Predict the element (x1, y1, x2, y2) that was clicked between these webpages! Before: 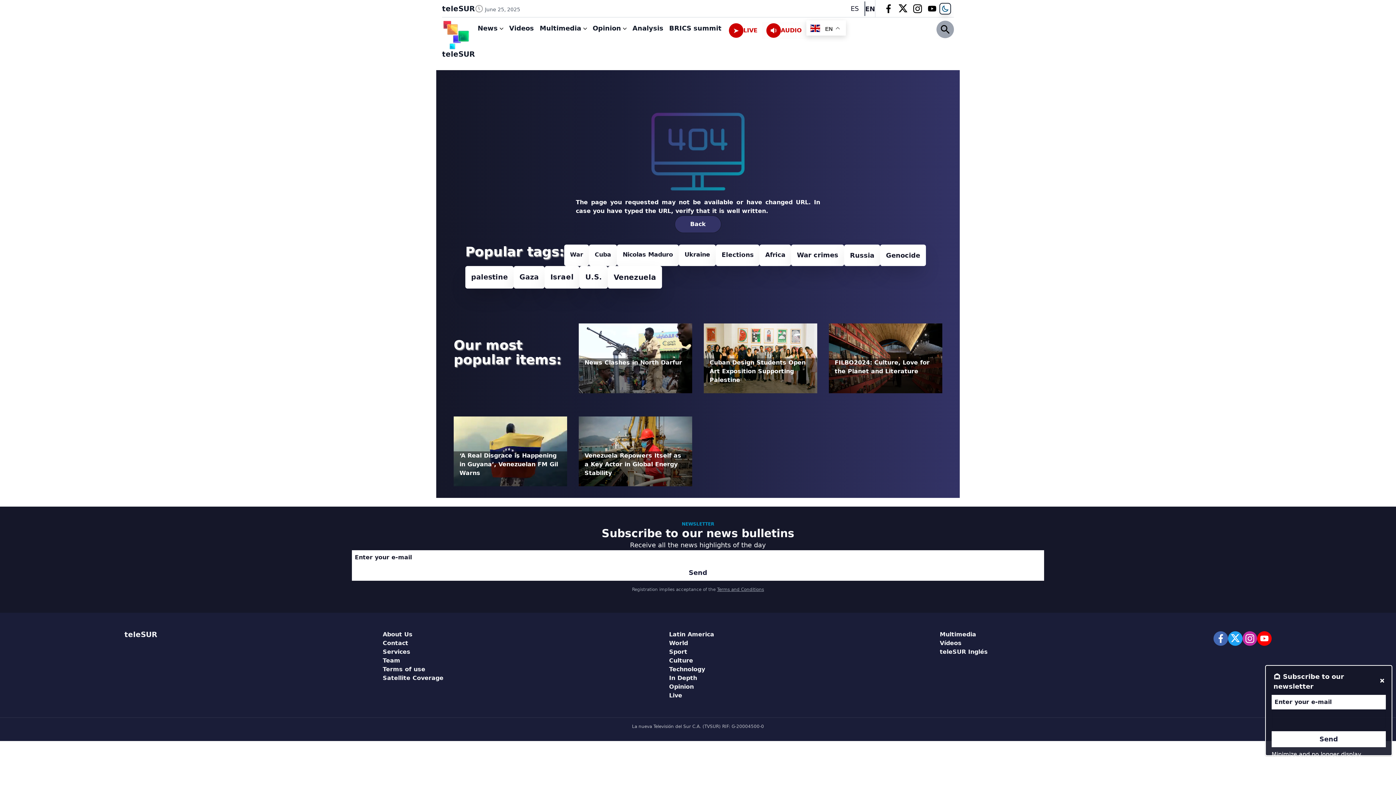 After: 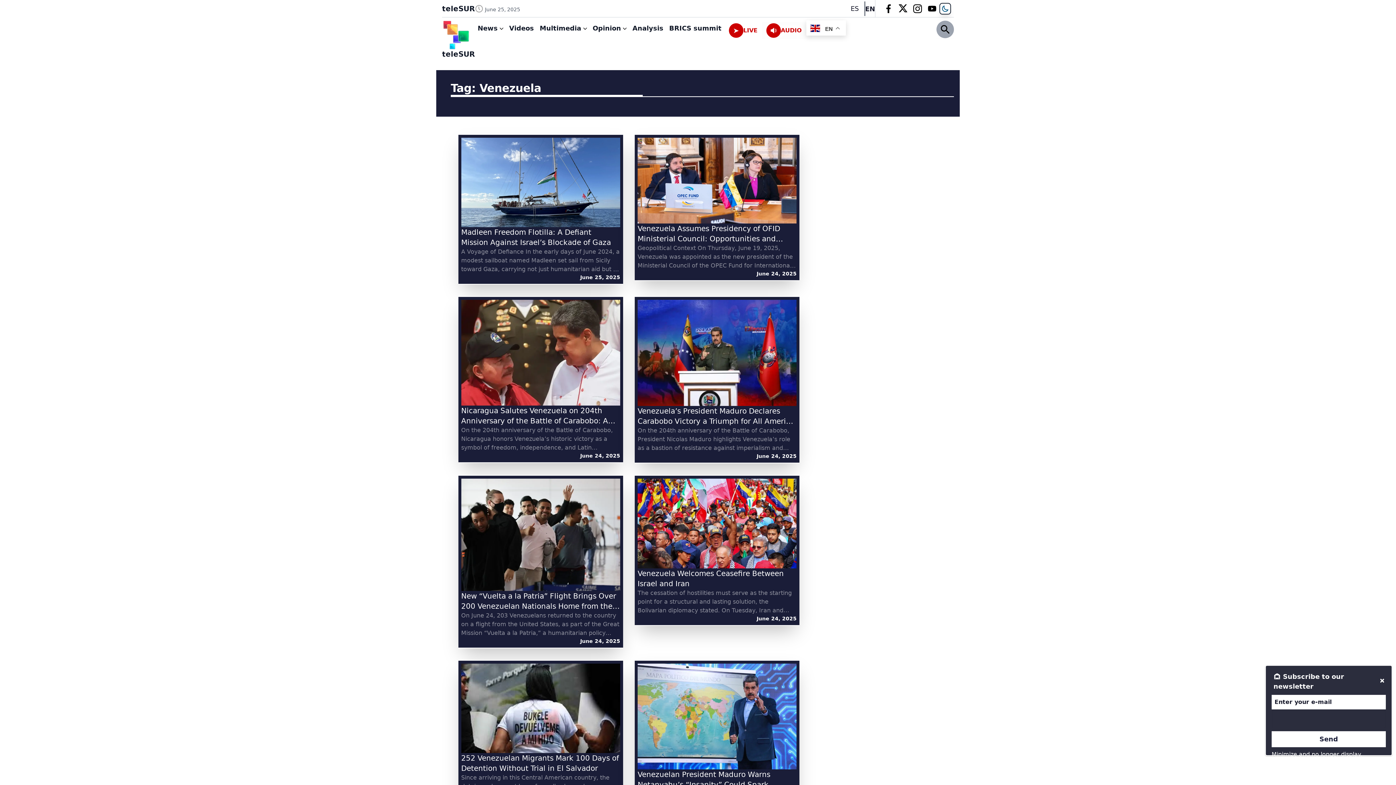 Action: label: Venezuela (1,554 items) bbox: (608, 266, 662, 288)